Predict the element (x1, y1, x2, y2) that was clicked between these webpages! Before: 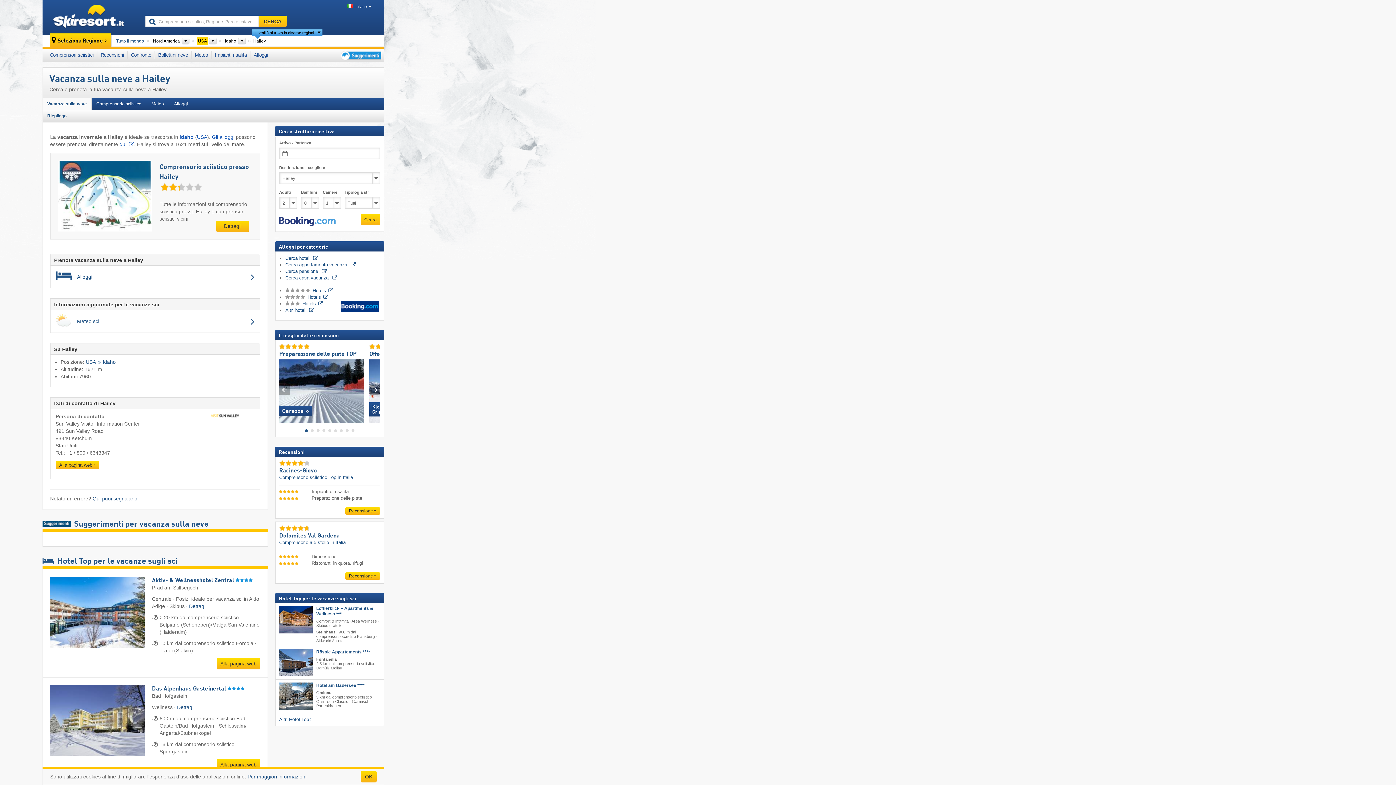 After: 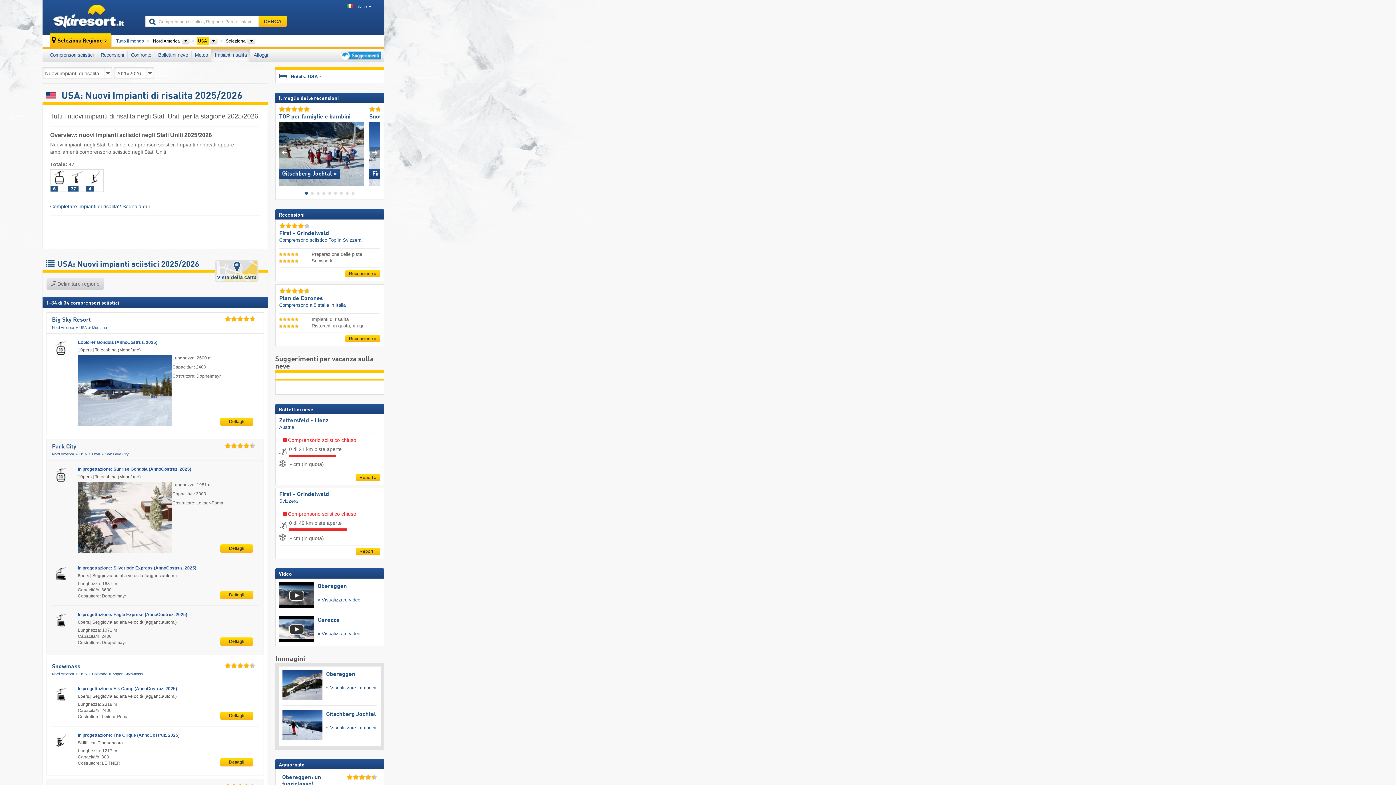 Action: label: Impianti risalita bbox: (210, 48, 249, 61)